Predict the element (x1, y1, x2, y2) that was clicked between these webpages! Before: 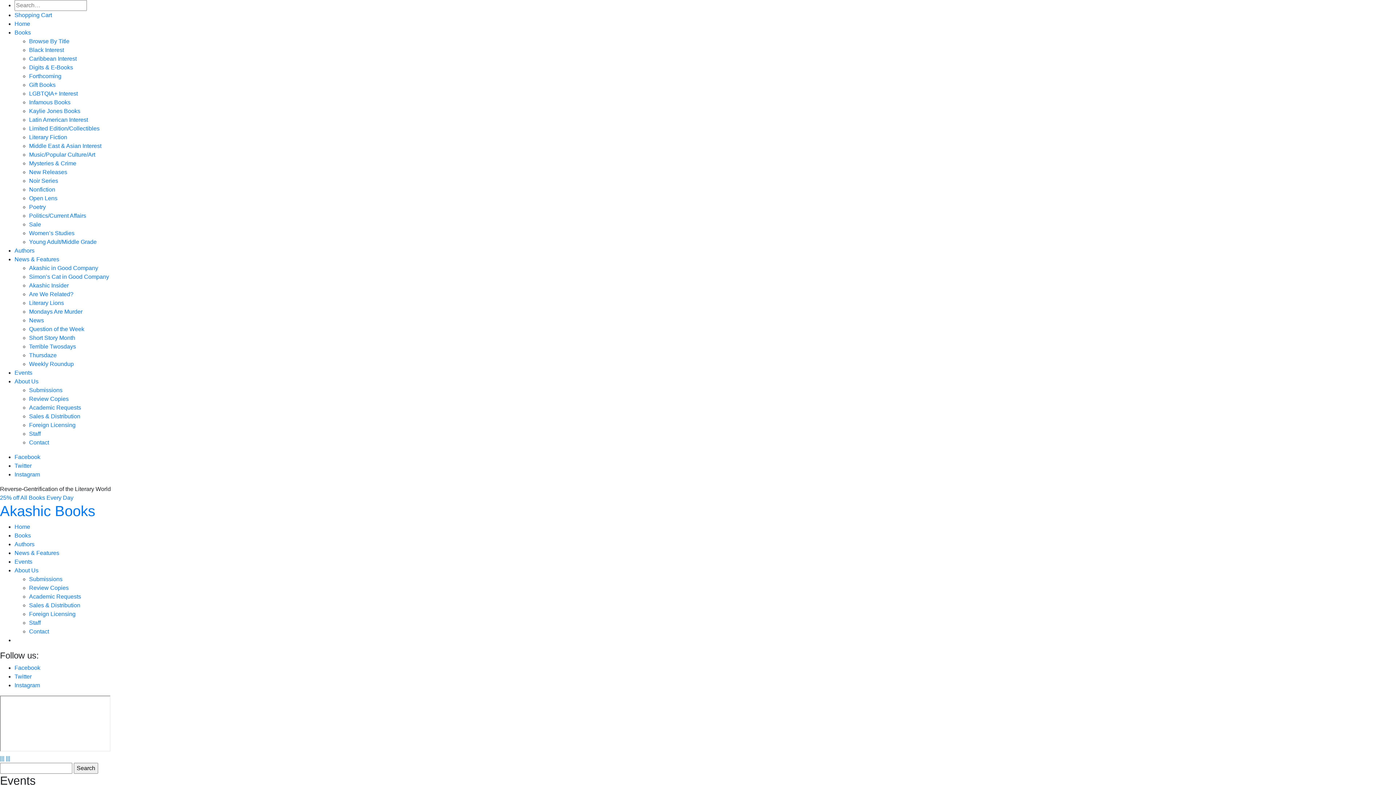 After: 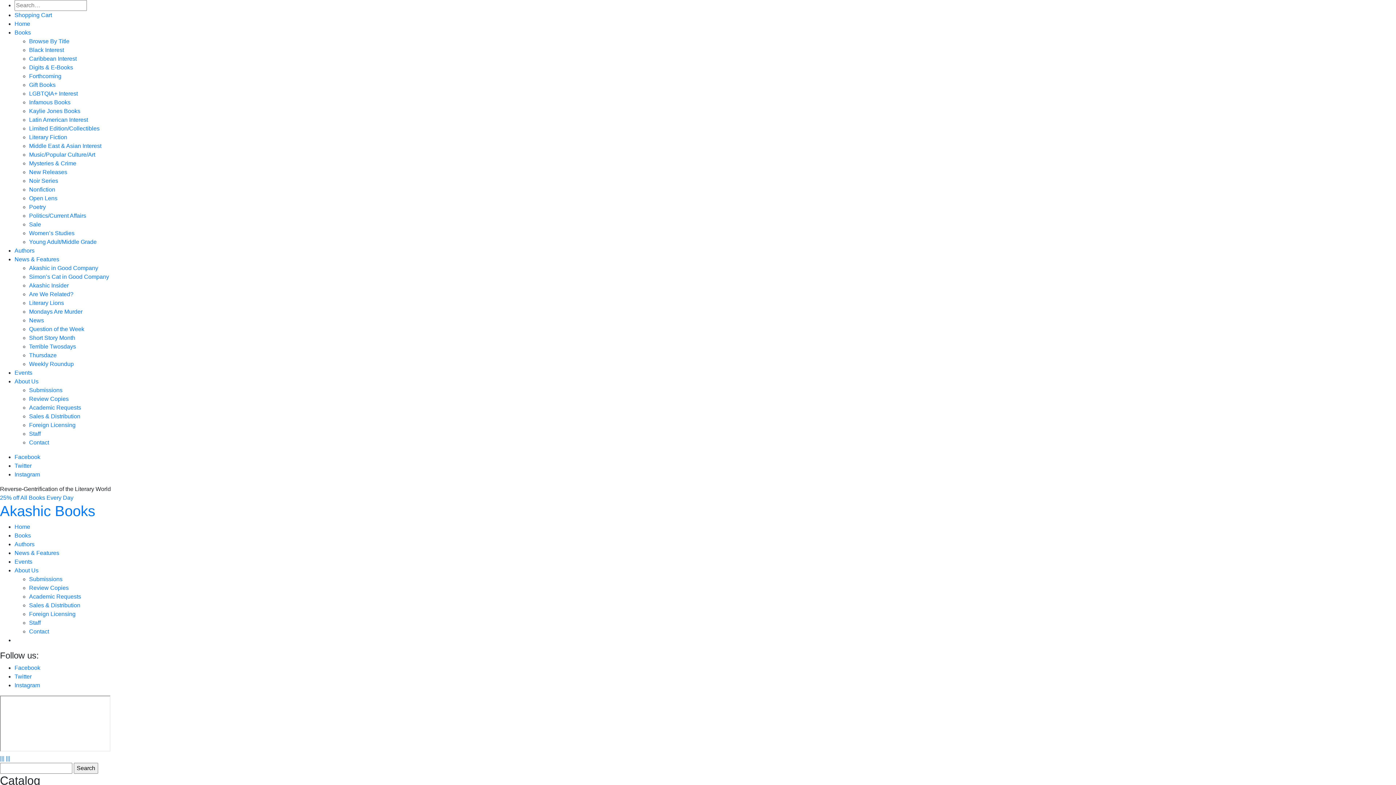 Action: label: Authors bbox: (14, 247, 34, 253)